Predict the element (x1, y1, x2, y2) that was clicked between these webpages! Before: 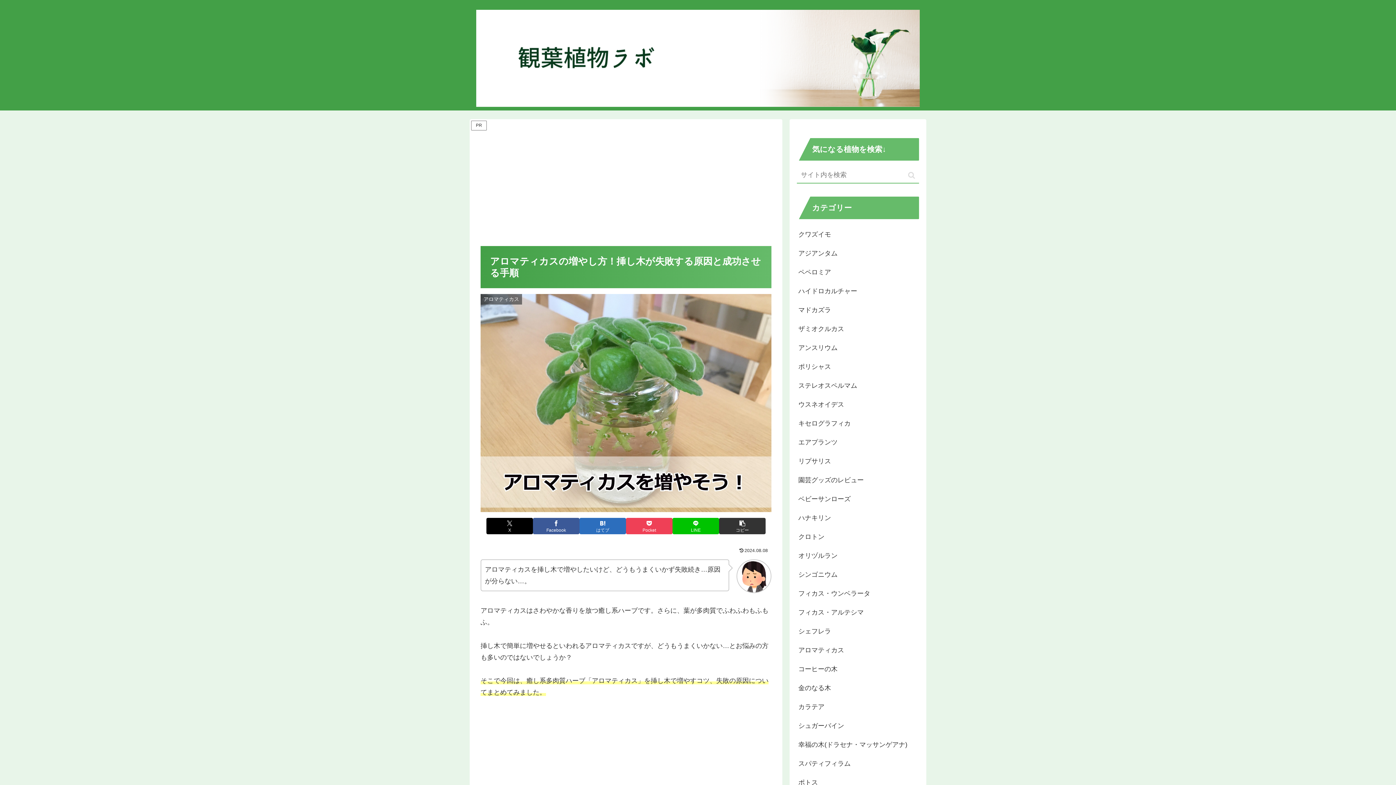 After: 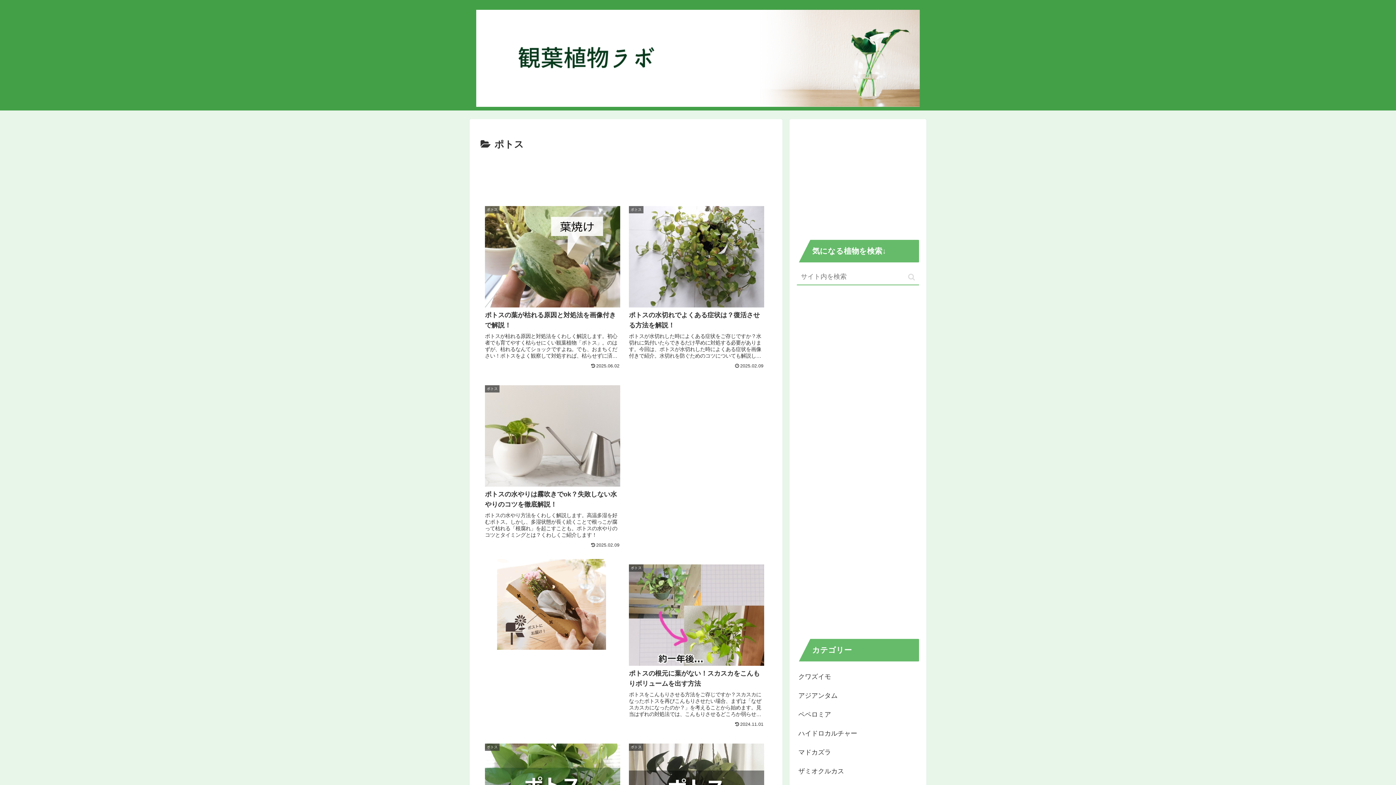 Action: bbox: (797, 773, 919, 792) label: ポトス